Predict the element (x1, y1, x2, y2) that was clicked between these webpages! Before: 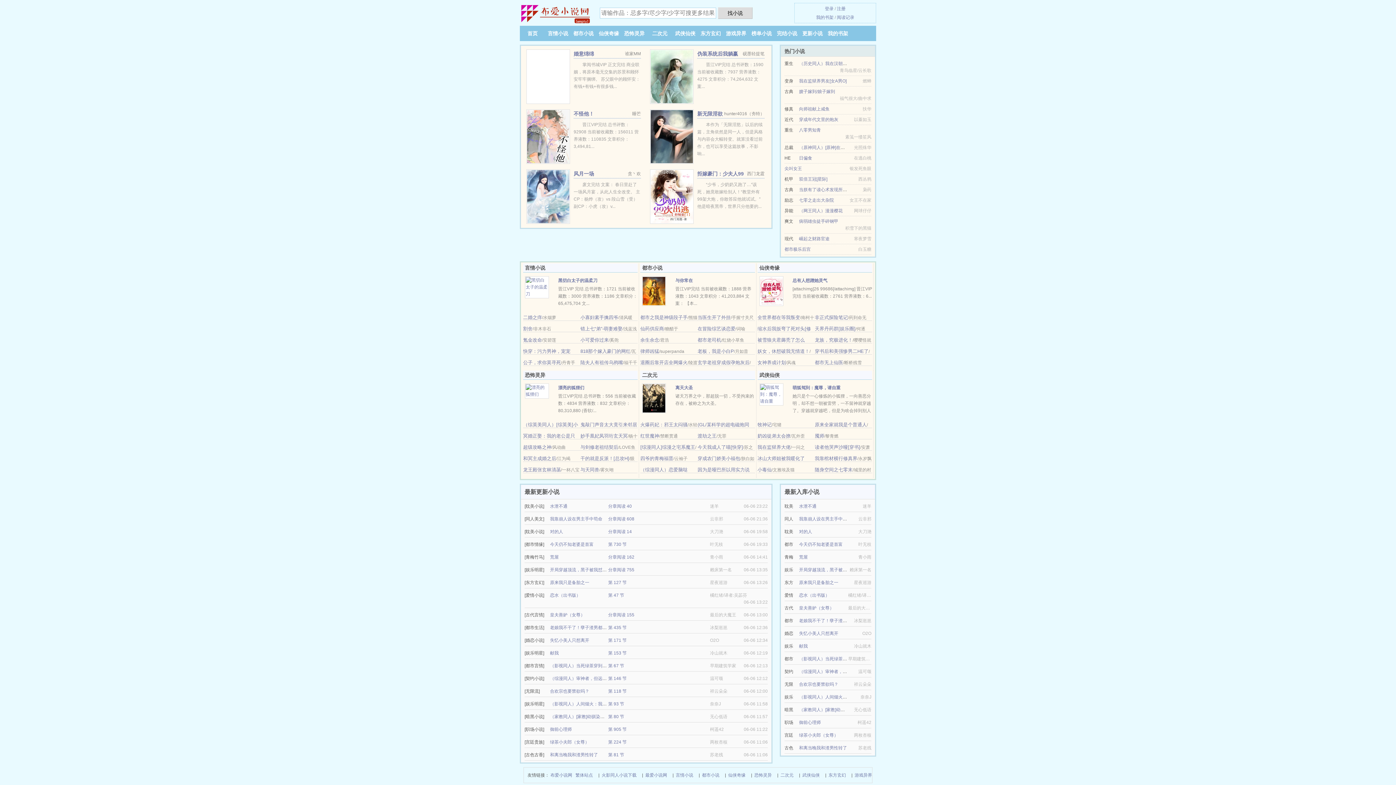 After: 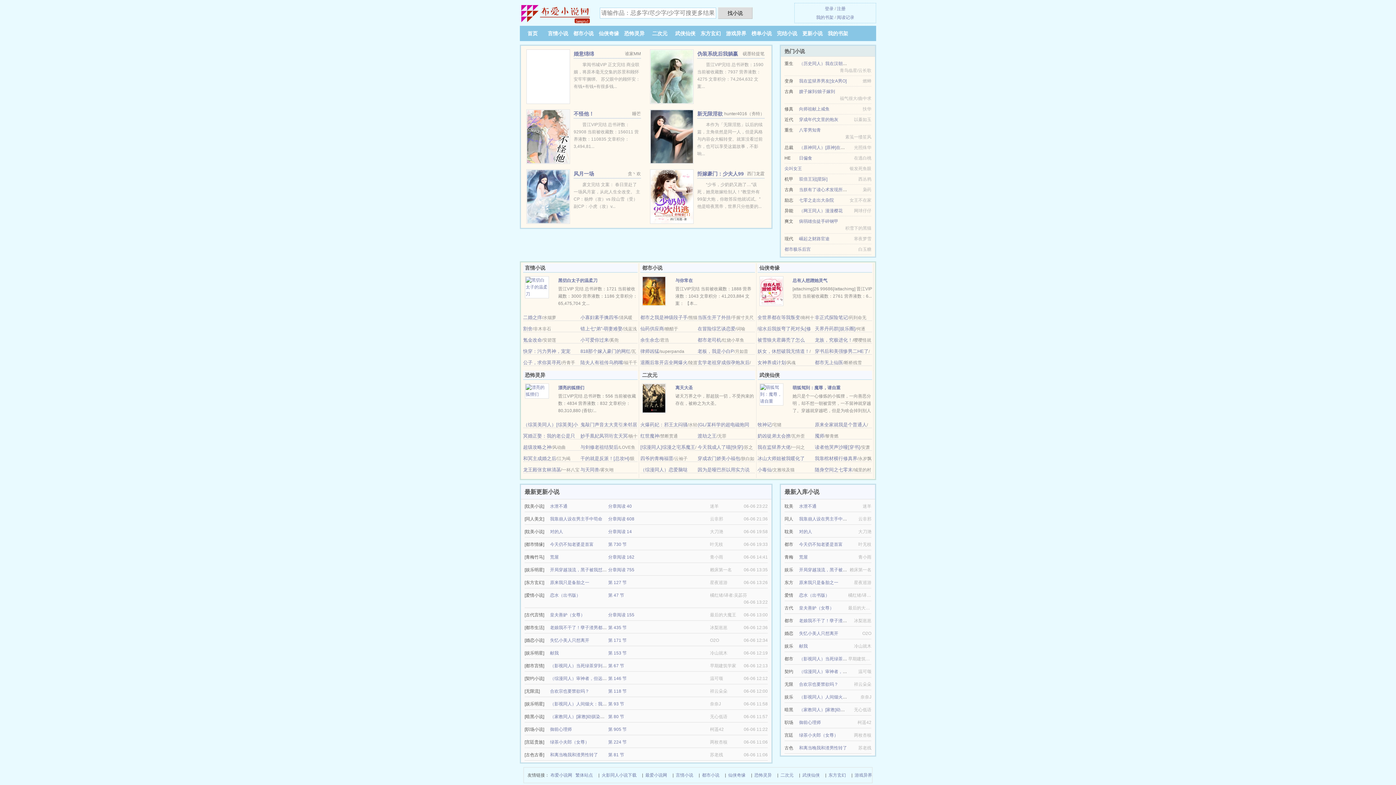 Action: bbox: (675, 385, 692, 390) label: 离天大圣